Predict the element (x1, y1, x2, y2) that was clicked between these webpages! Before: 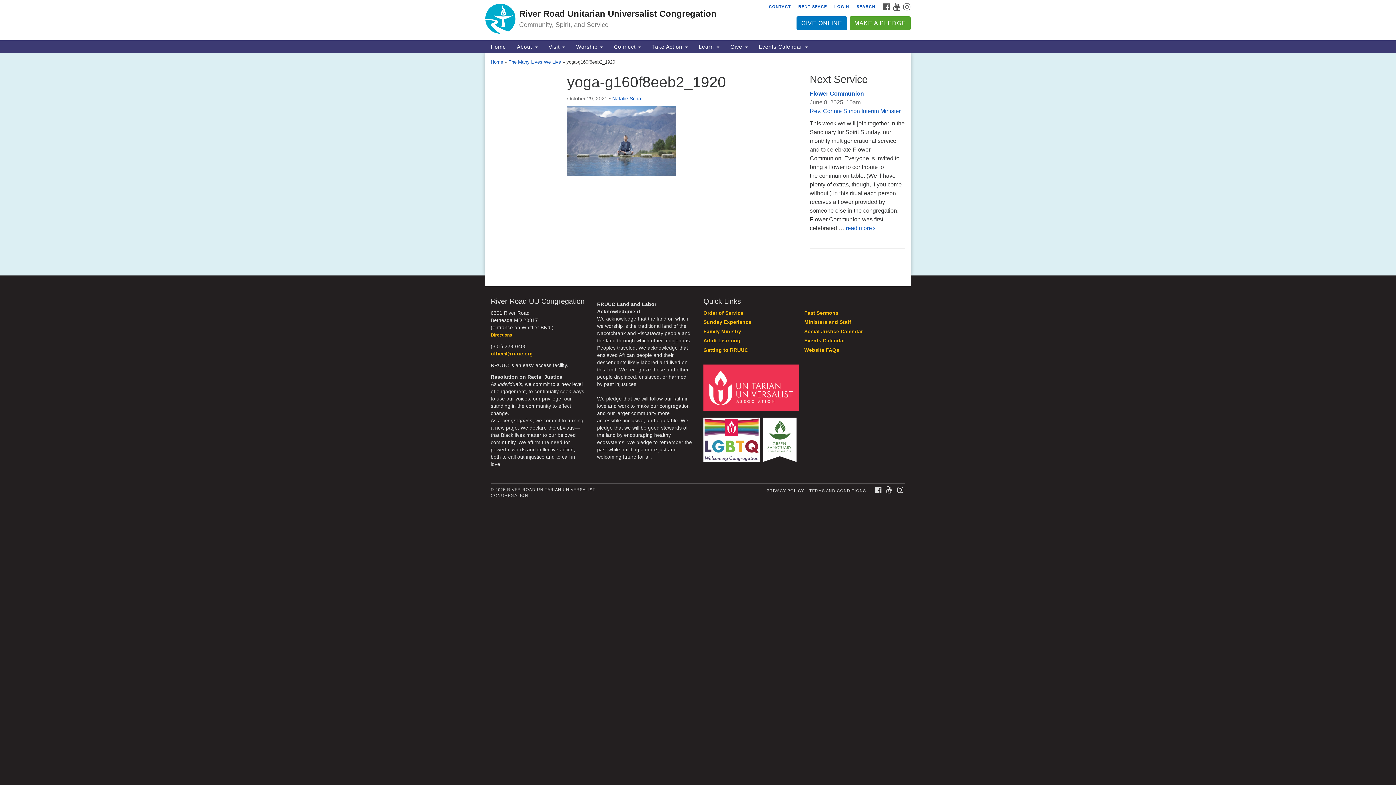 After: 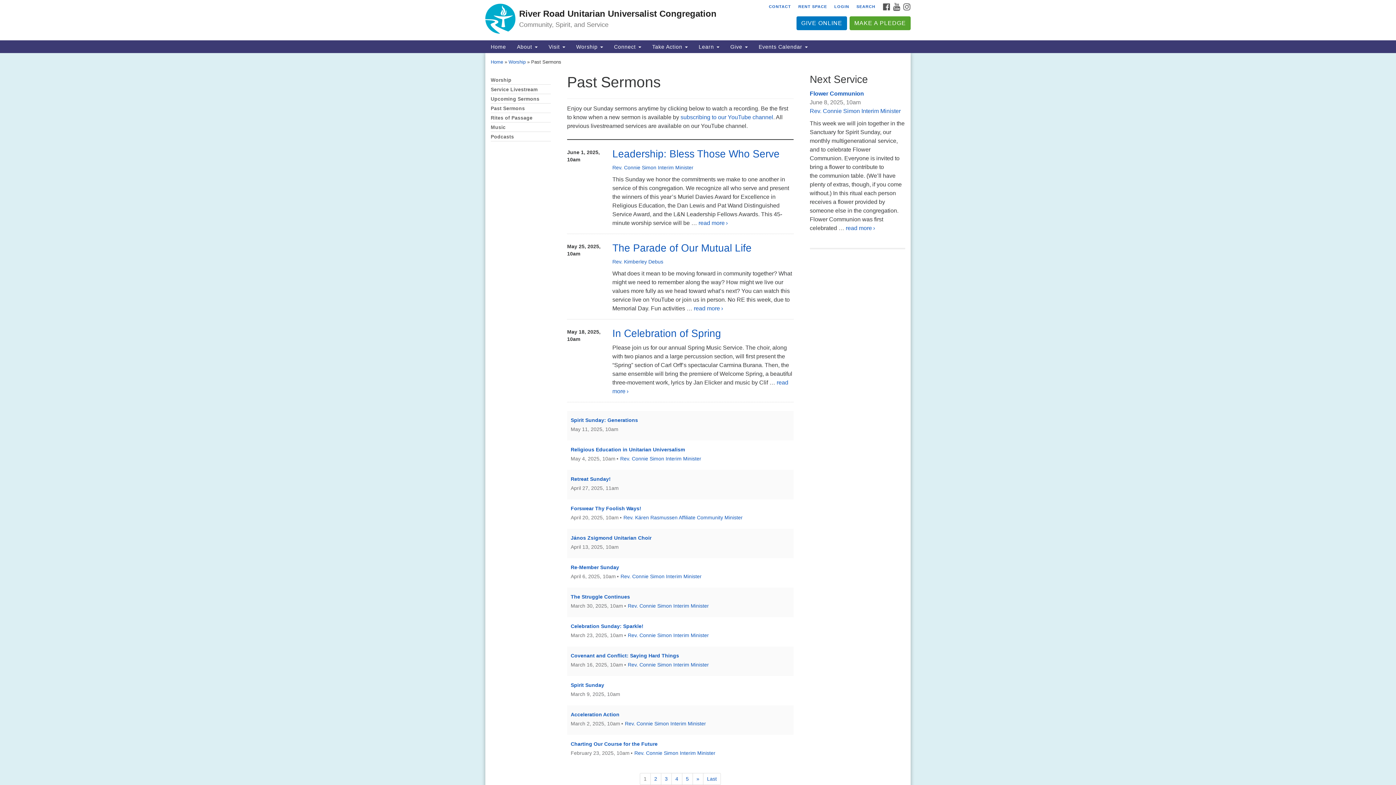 Action: bbox: (804, 310, 838, 316) label: Past Sermons